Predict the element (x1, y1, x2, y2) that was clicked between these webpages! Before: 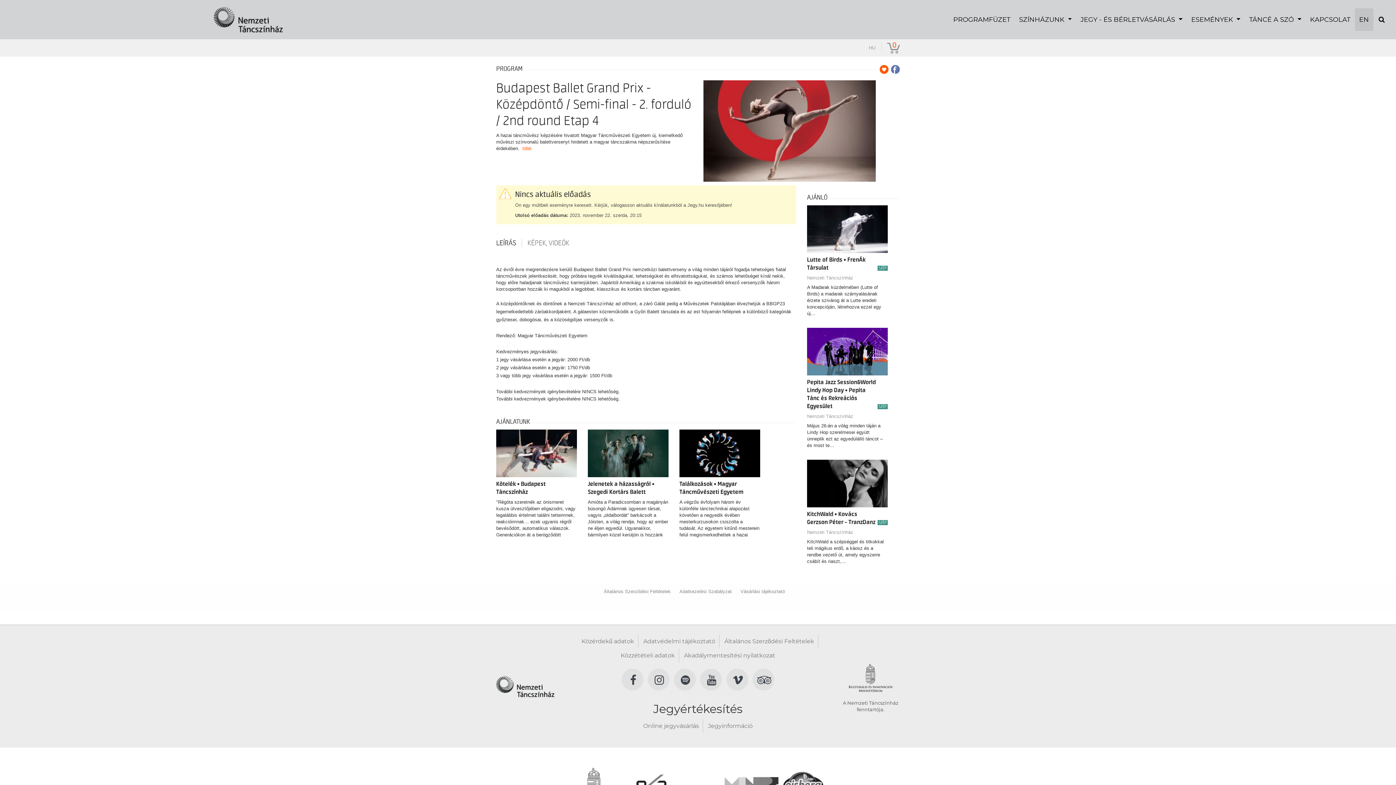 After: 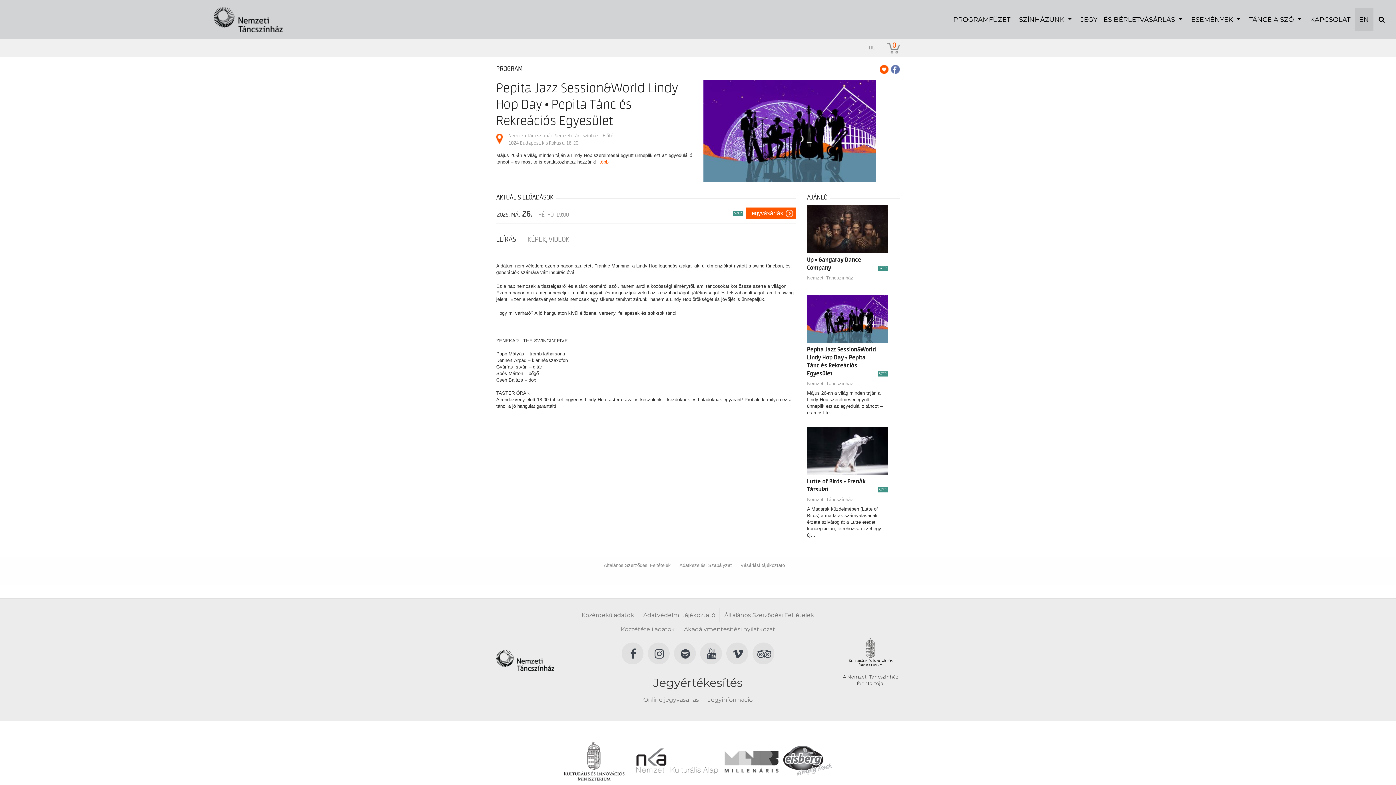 Action: bbox: (807, 348, 888, 354)